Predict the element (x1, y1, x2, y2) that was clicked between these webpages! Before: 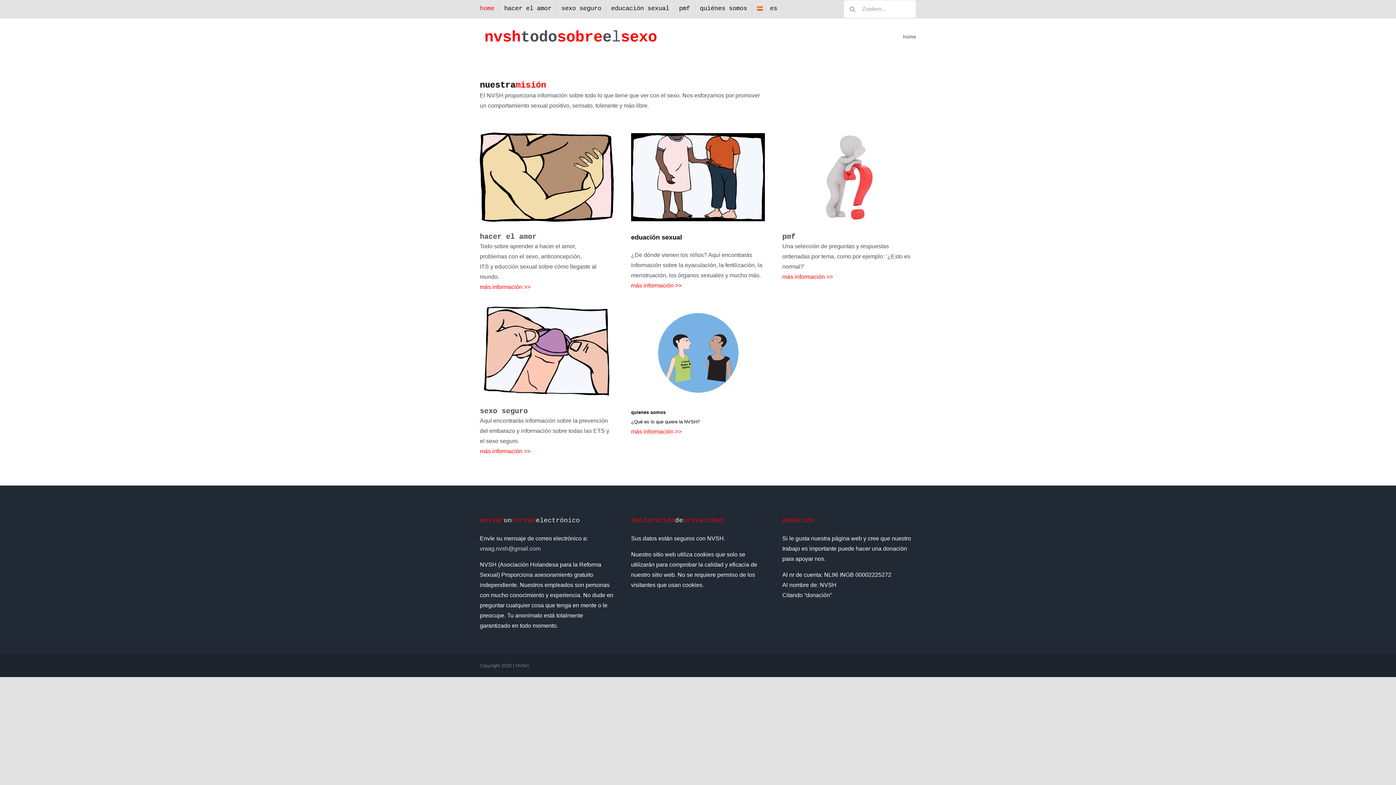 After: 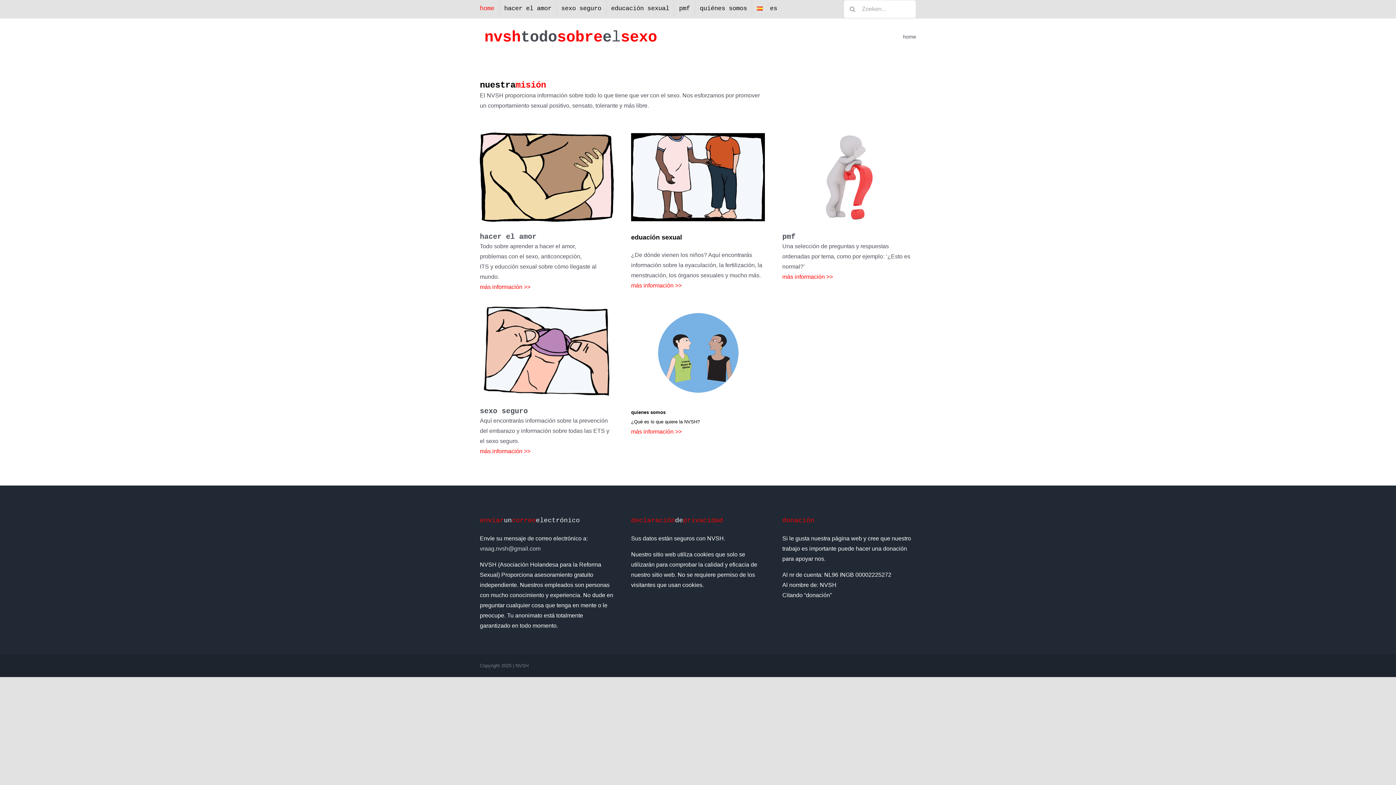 Action: label: home bbox: (903, 33, 916, 39)